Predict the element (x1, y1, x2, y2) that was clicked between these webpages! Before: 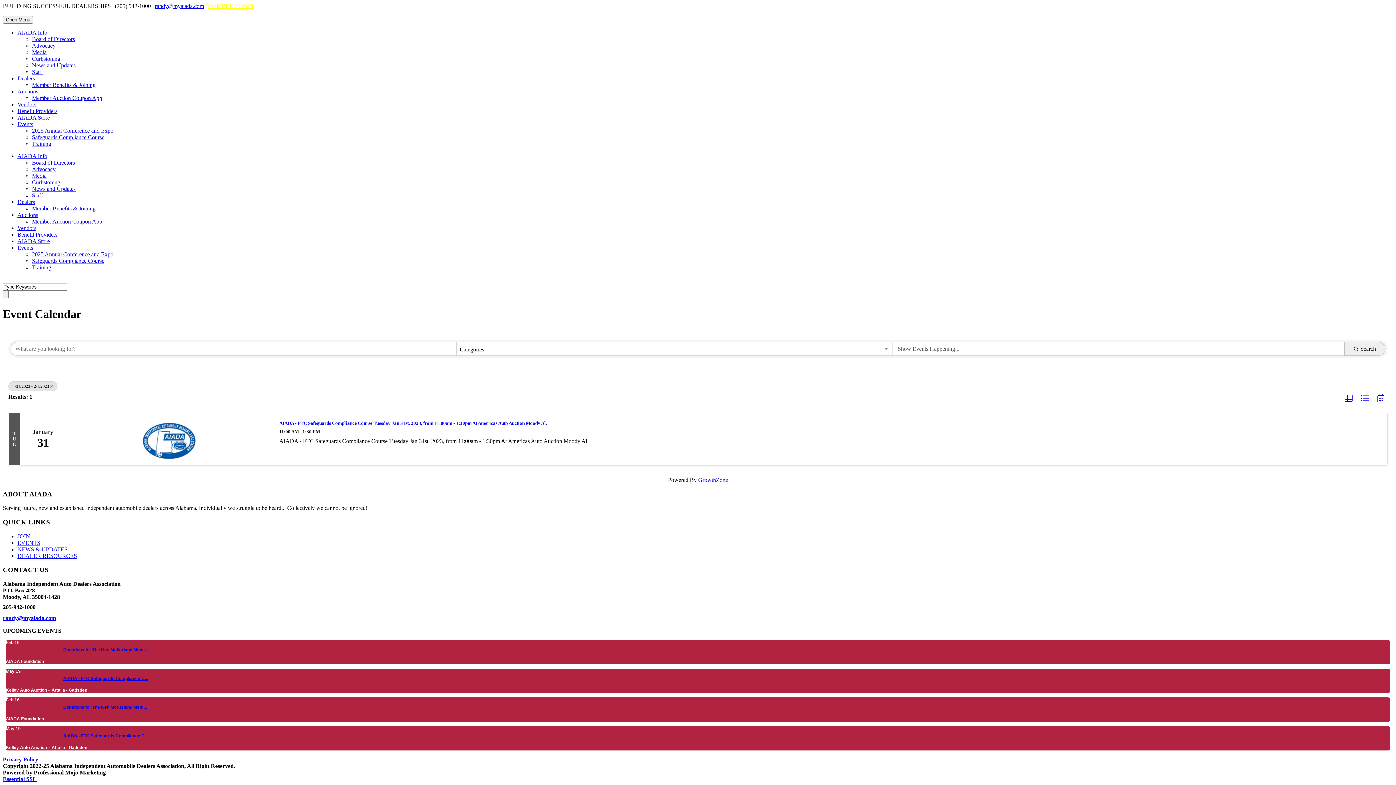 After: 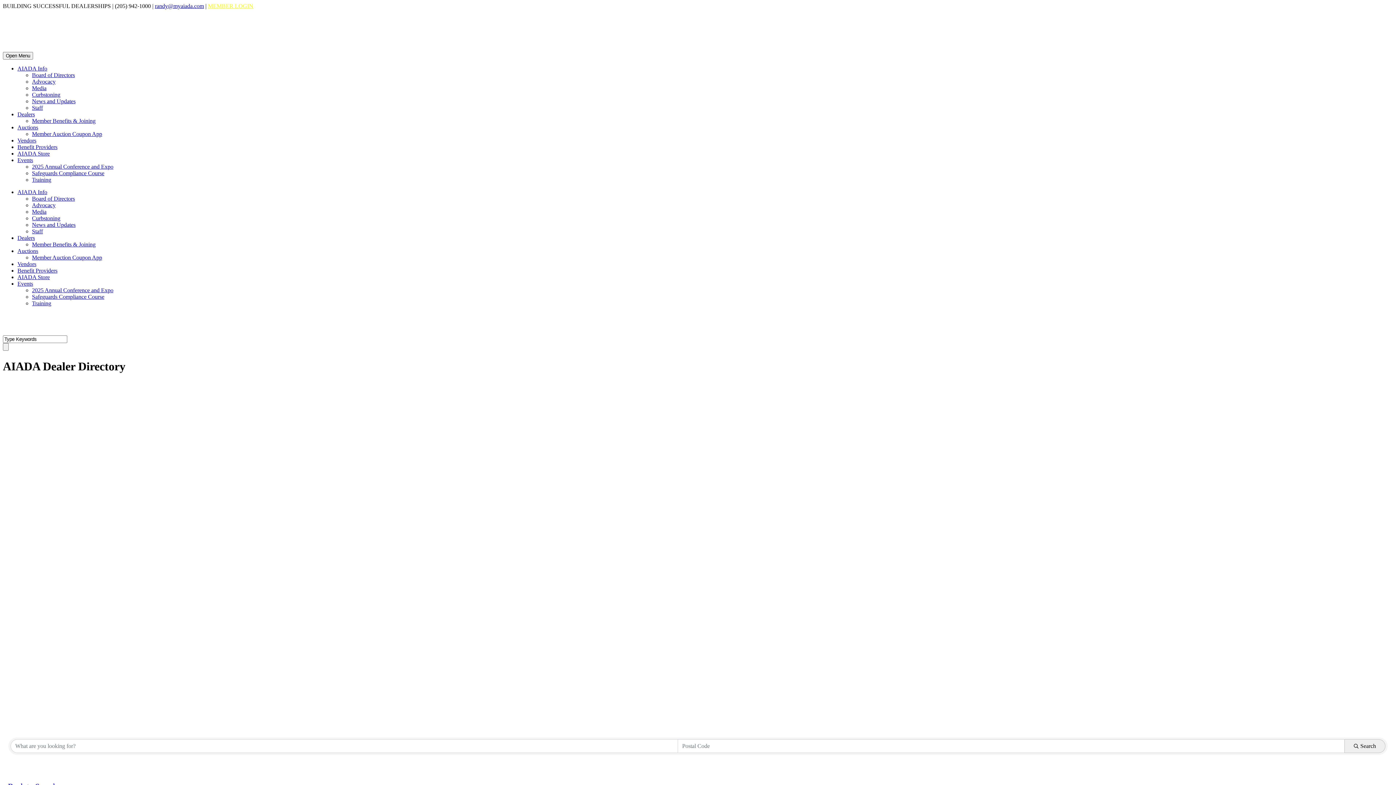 Action: bbox: (17, 75, 34, 81) label: Dealers